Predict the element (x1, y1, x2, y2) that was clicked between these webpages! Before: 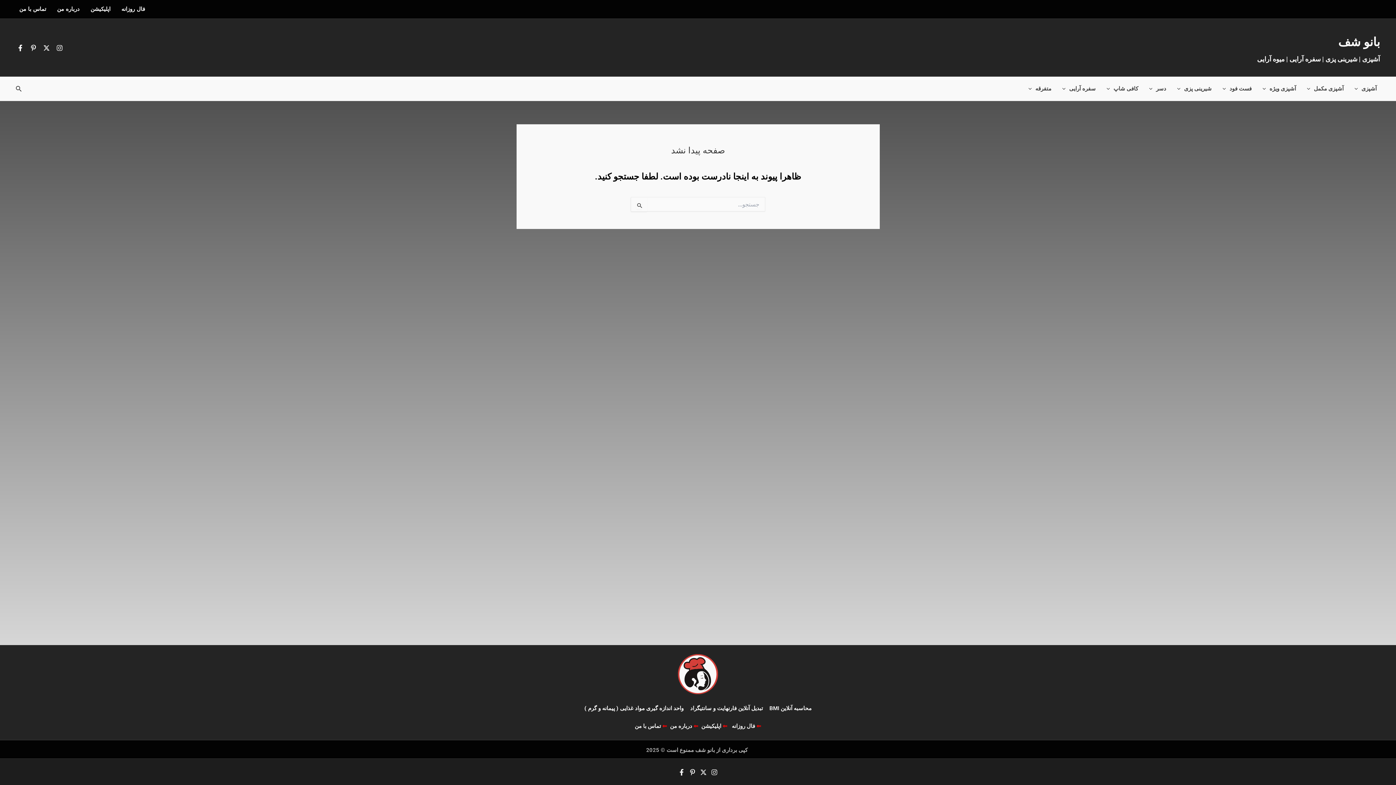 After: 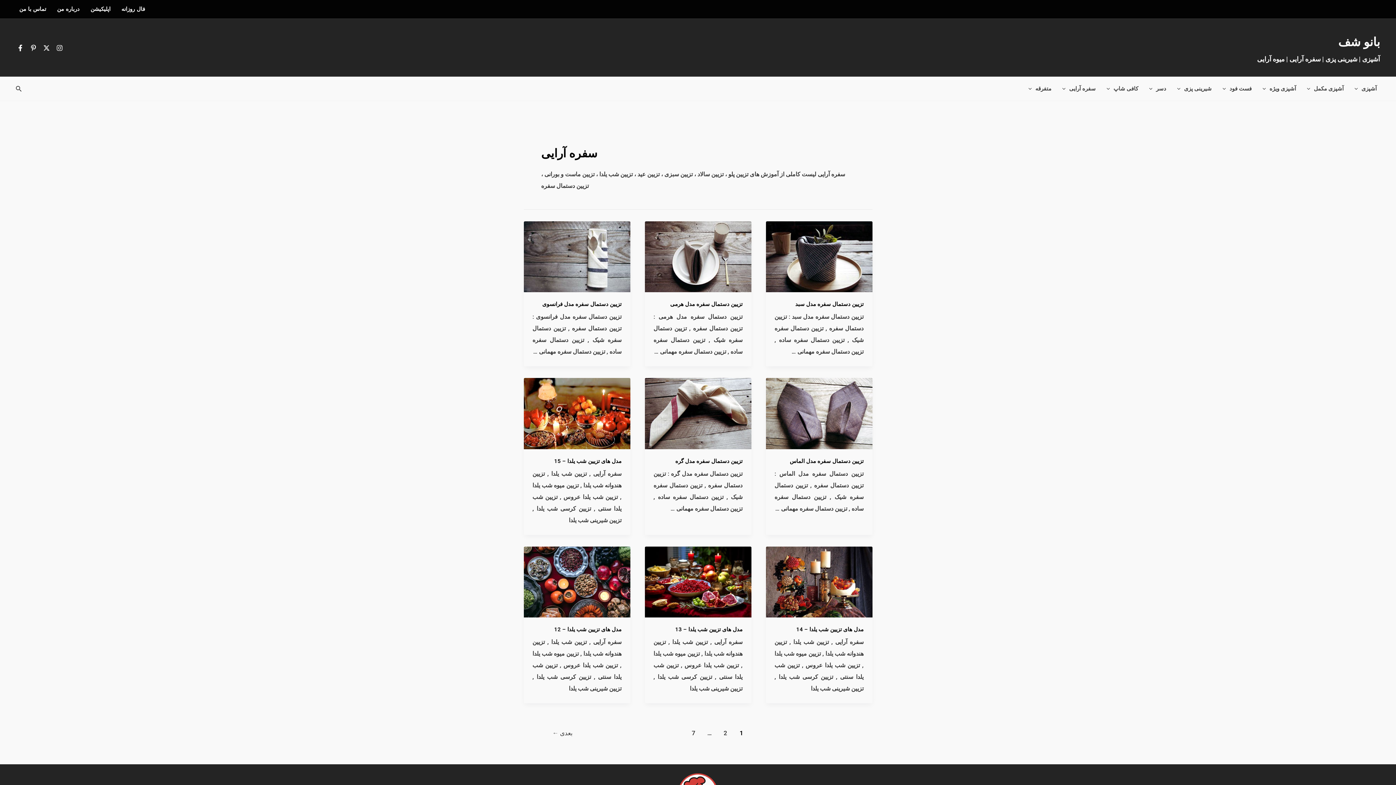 Action: label: سفره آرایی bbox: (1057, 83, 1101, 94)